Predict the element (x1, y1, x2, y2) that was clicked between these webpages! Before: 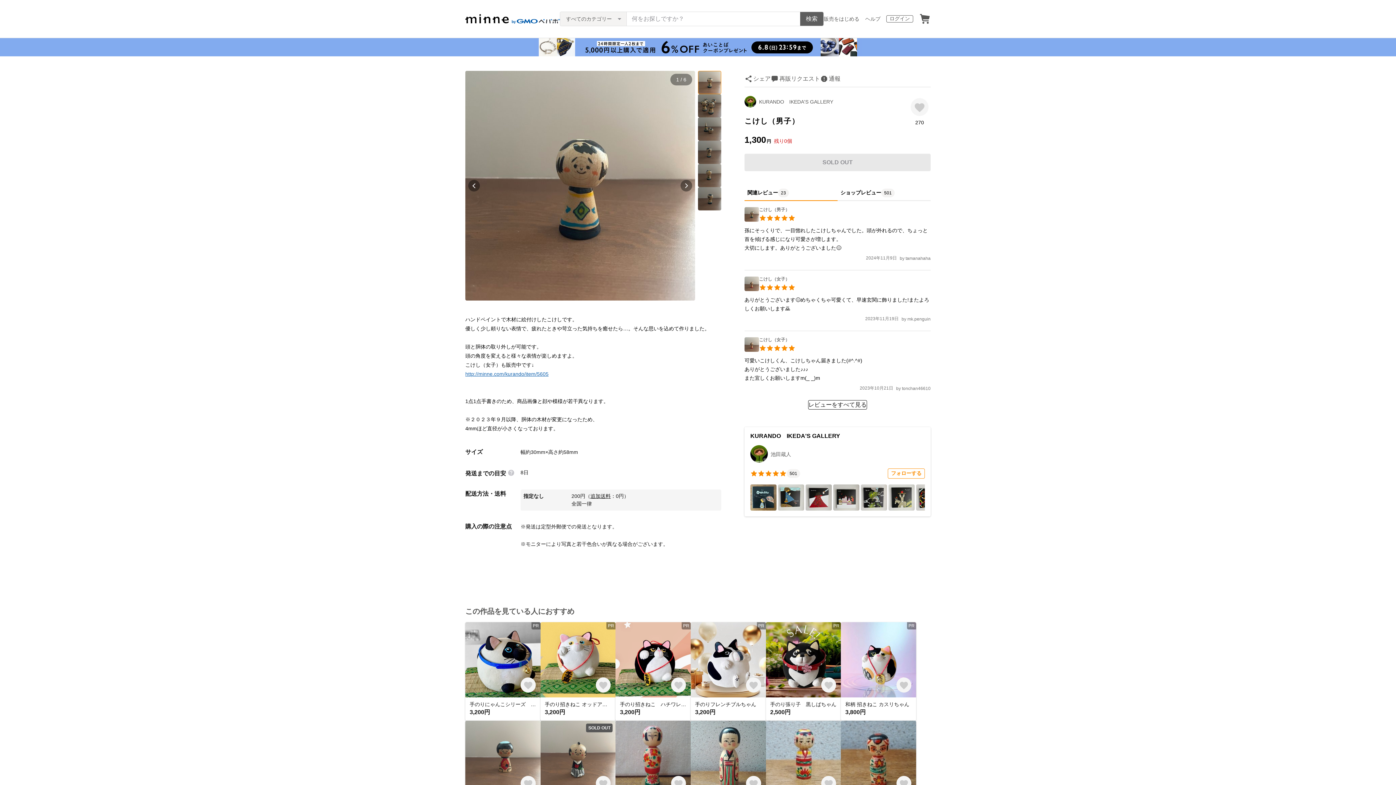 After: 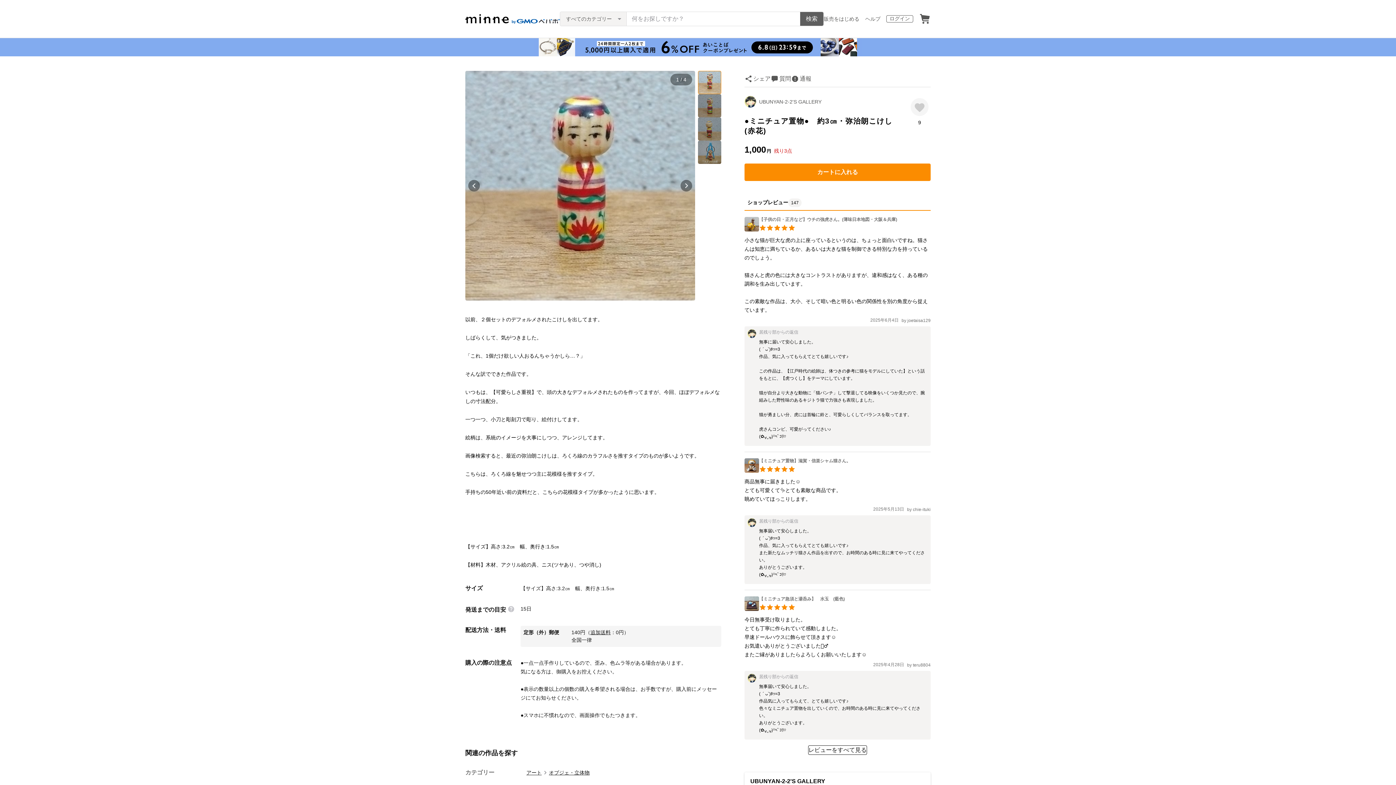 Action: bbox: (766, 720, 841, 819) label: ●ミニチュア置物●　約3㎝・弥治朗こけし(赤花)
1,000円